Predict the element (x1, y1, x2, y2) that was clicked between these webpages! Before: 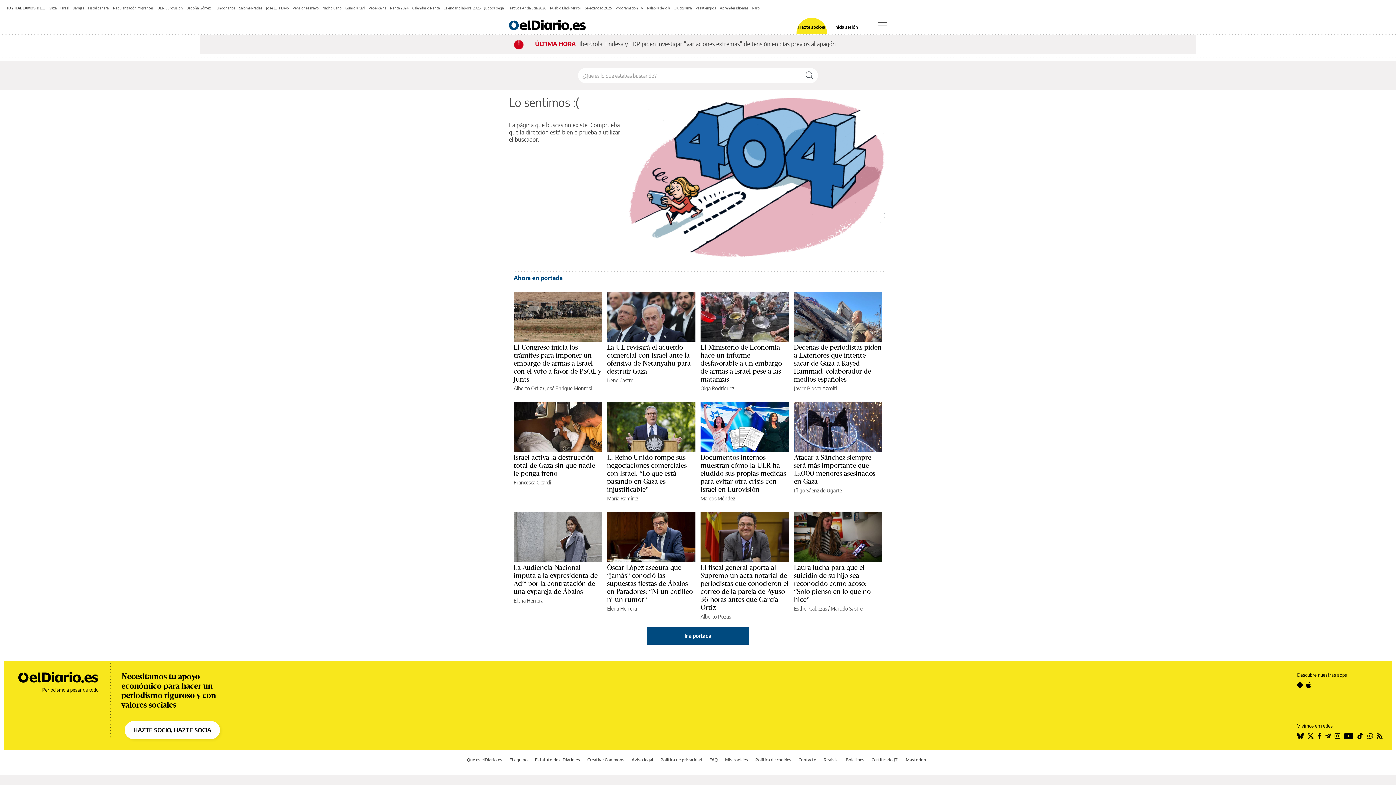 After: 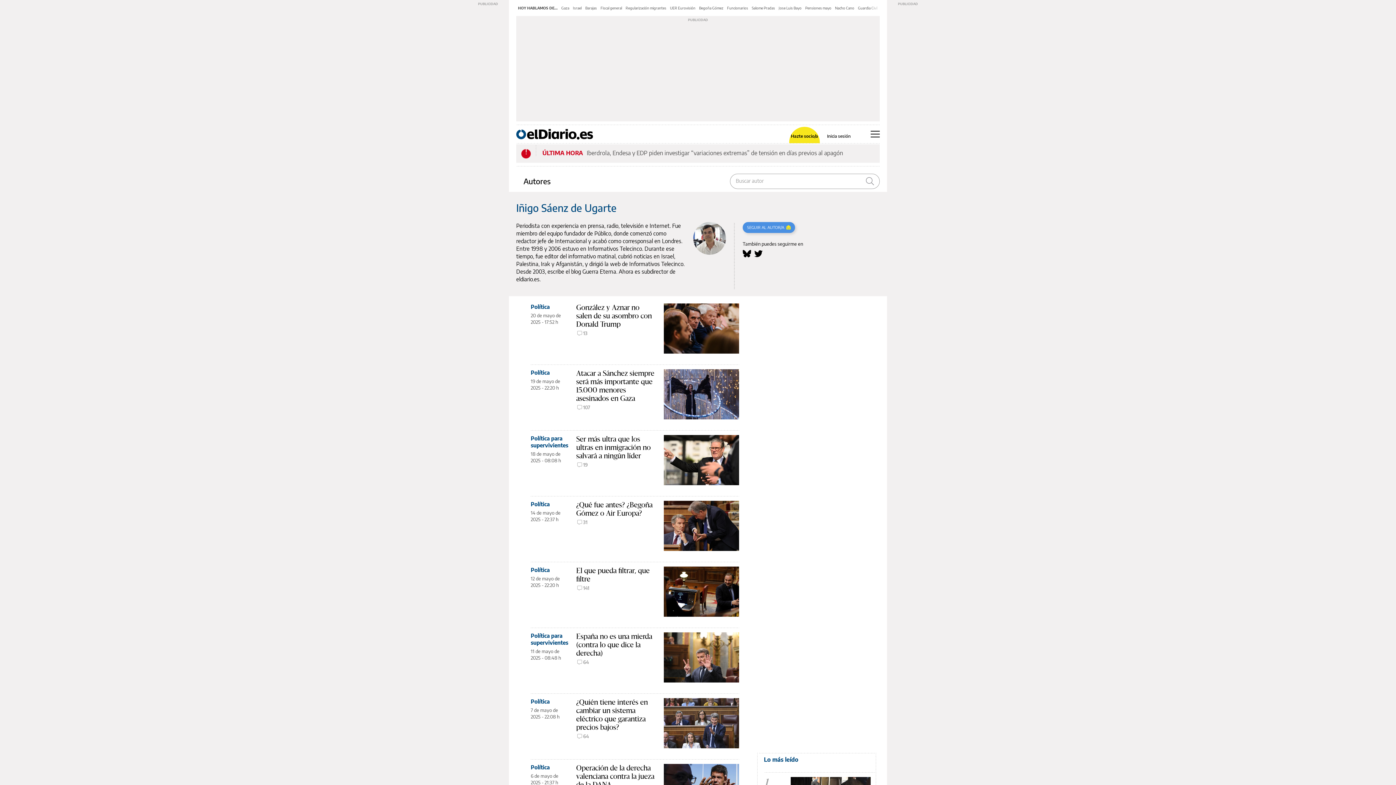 Action: bbox: (794, 487, 842, 493) label: Iñigo Sáenz de Ugarte